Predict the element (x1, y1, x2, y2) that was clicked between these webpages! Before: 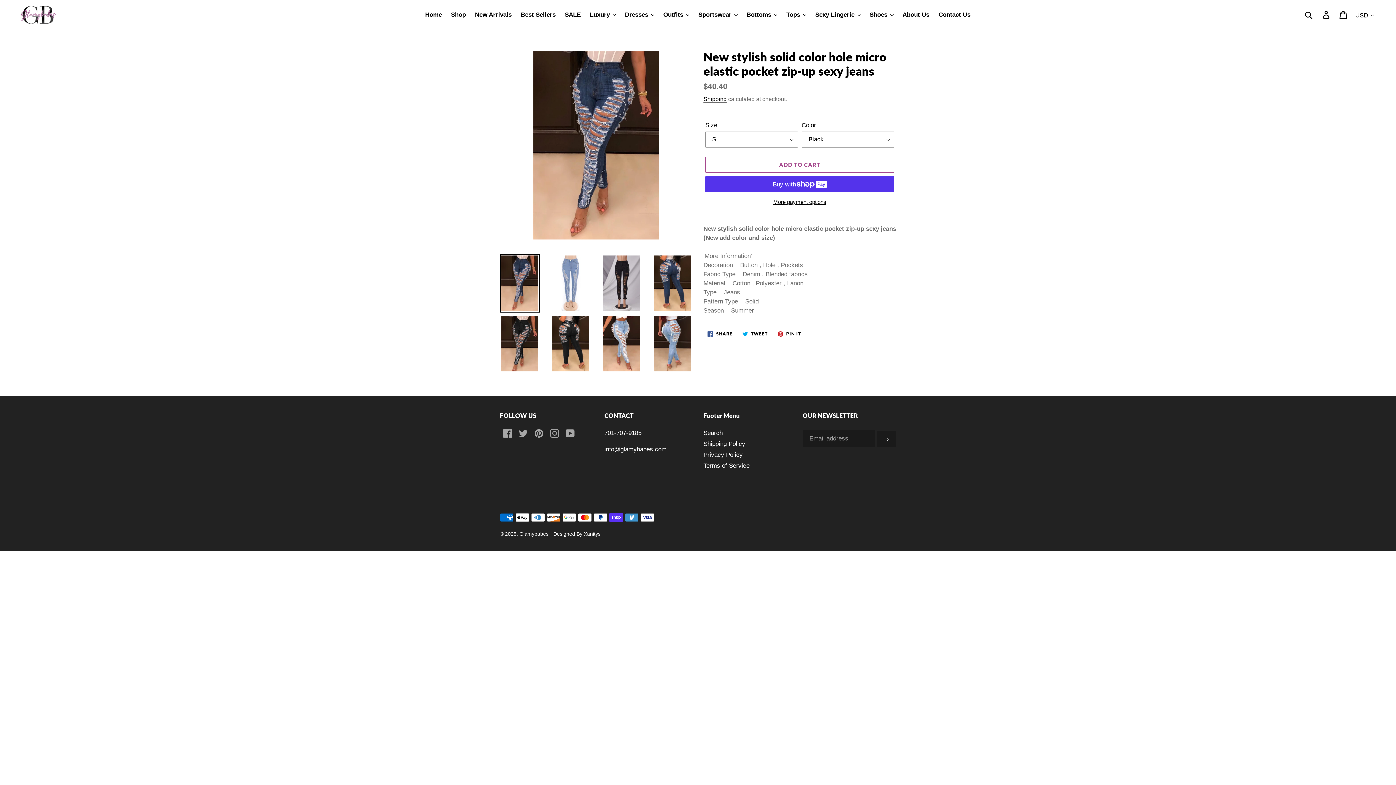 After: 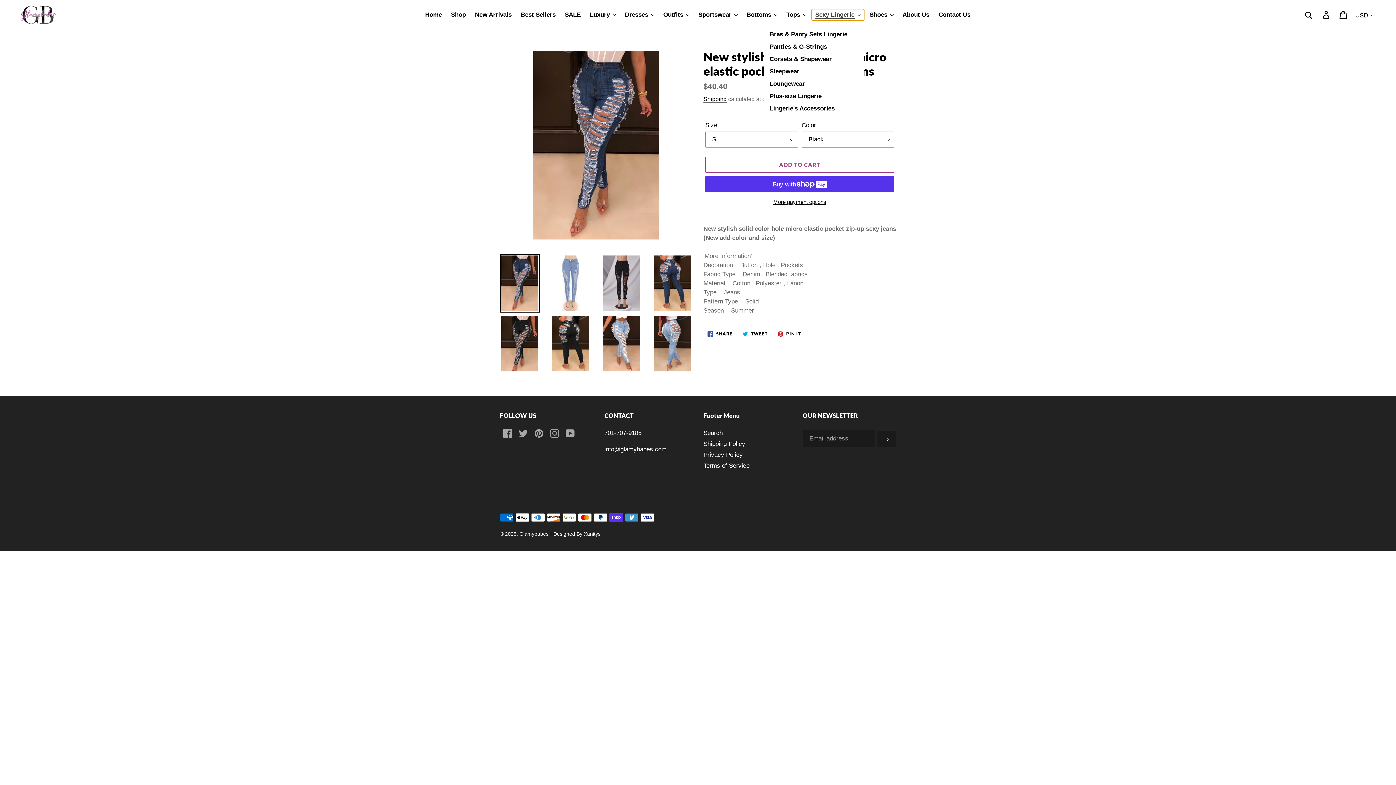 Action: label: Sexy Lingerie bbox: (811, 9, 864, 20)